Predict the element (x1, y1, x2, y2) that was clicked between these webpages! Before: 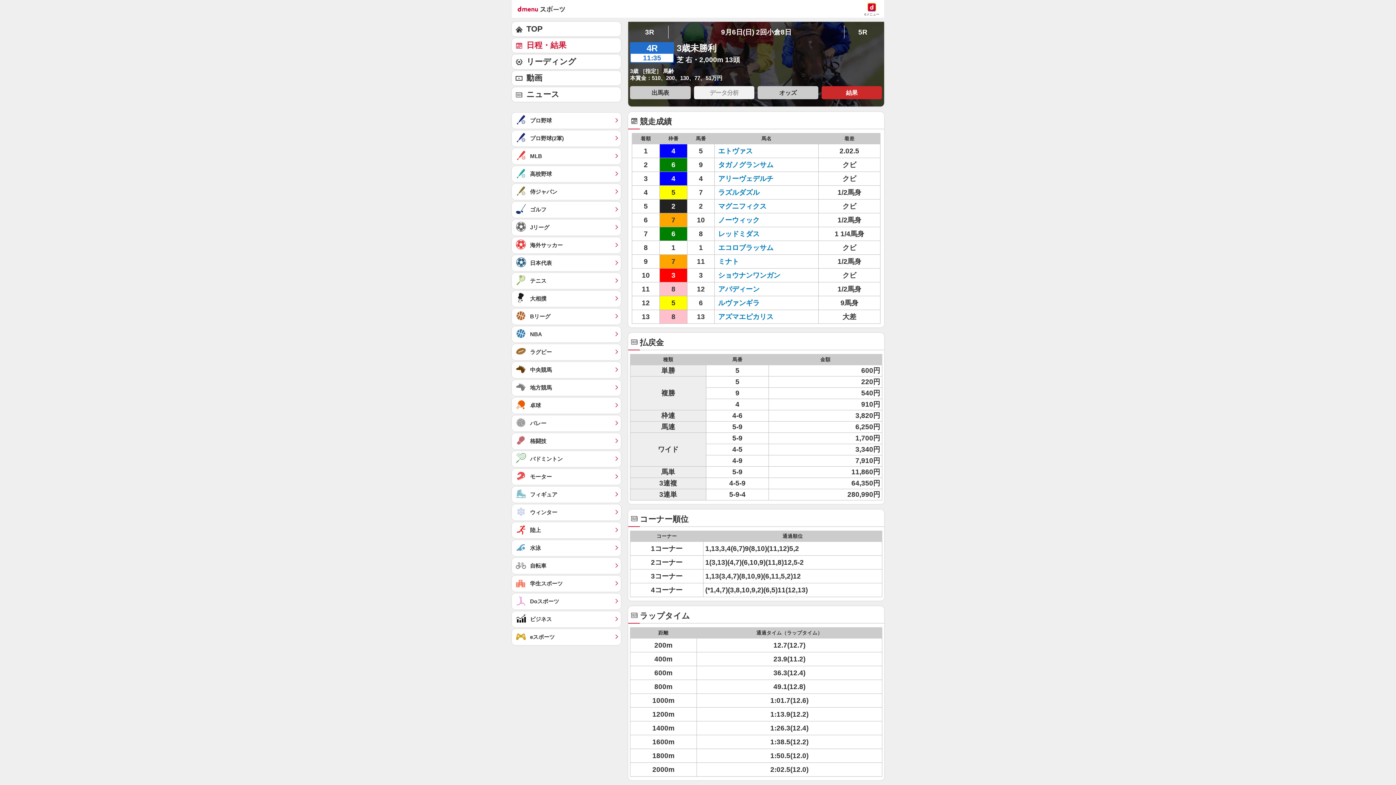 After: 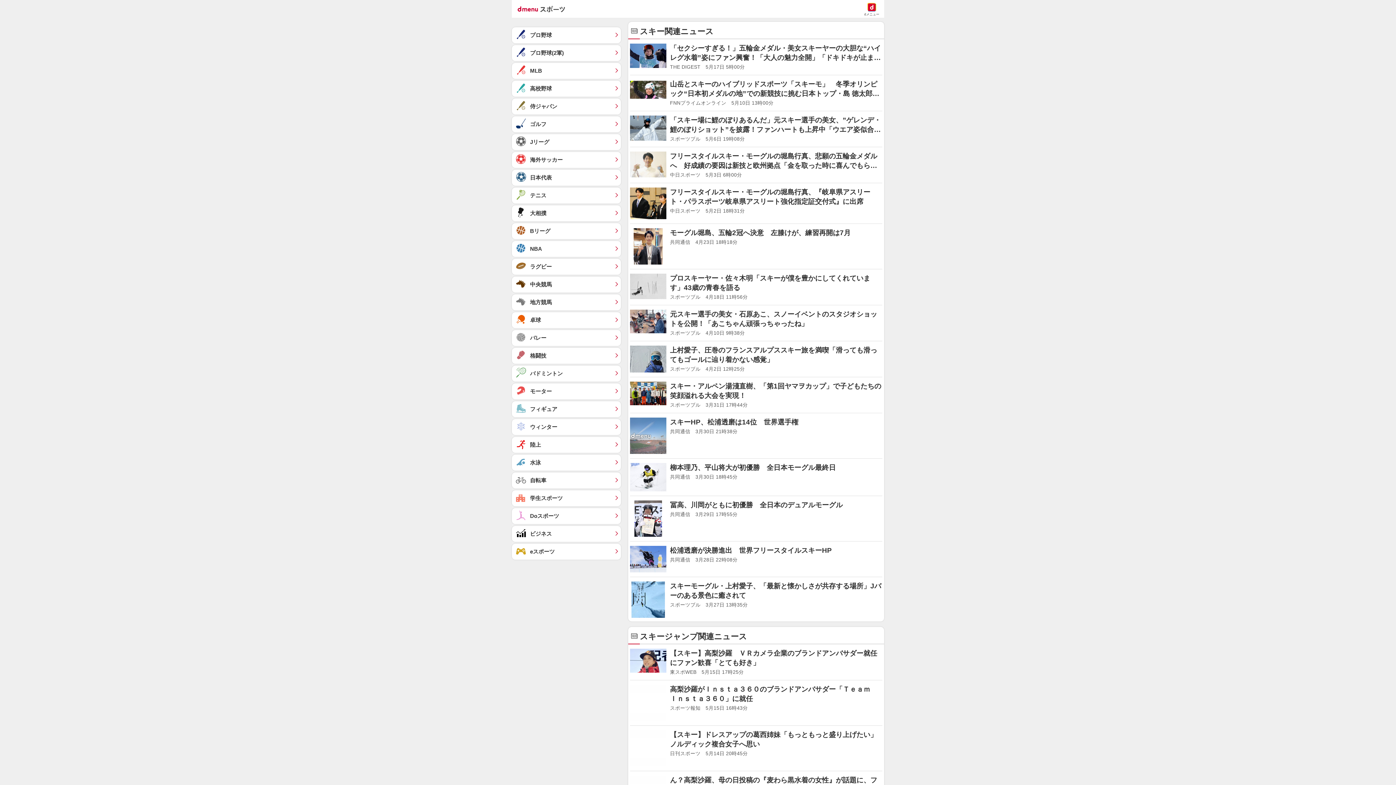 Action: label: ウィンター	 bbox: (512, 504, 621, 520)